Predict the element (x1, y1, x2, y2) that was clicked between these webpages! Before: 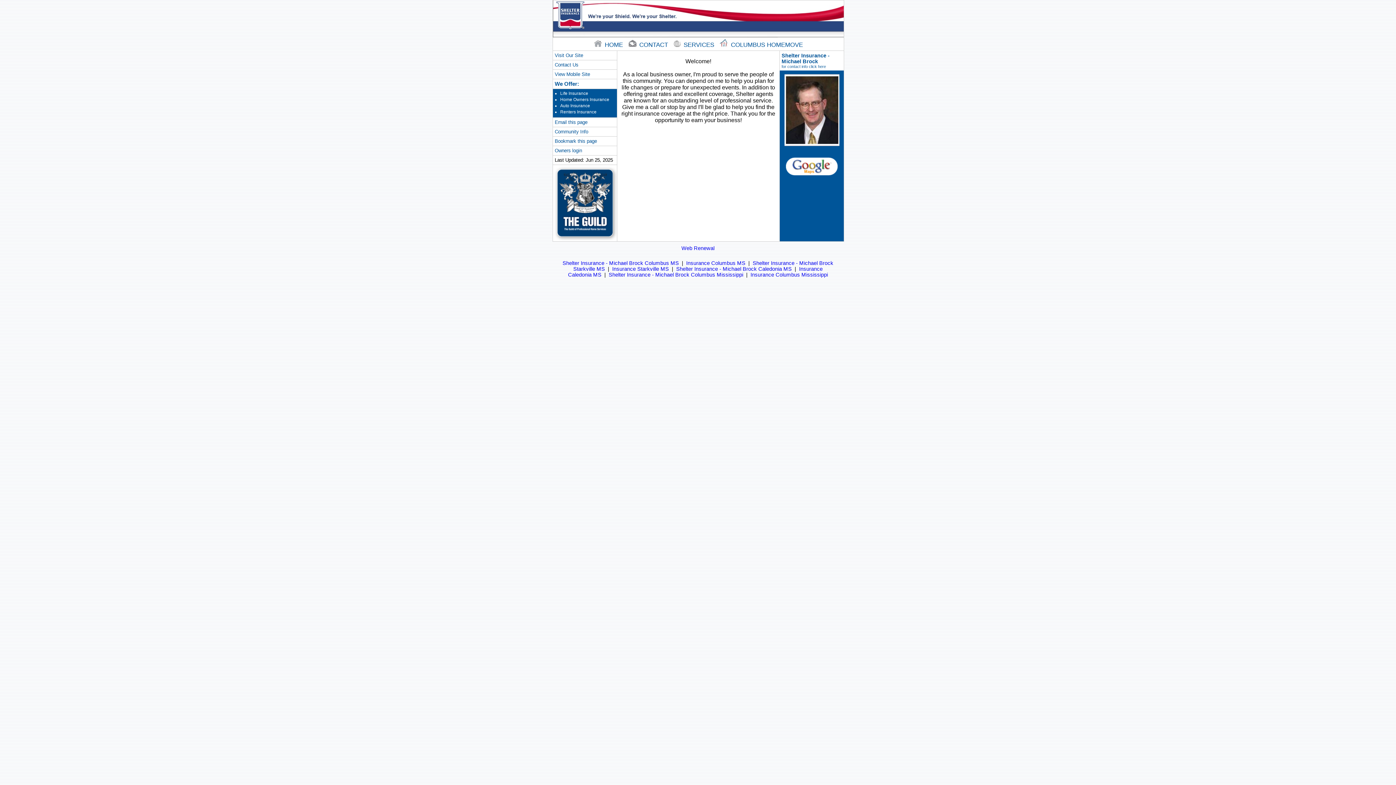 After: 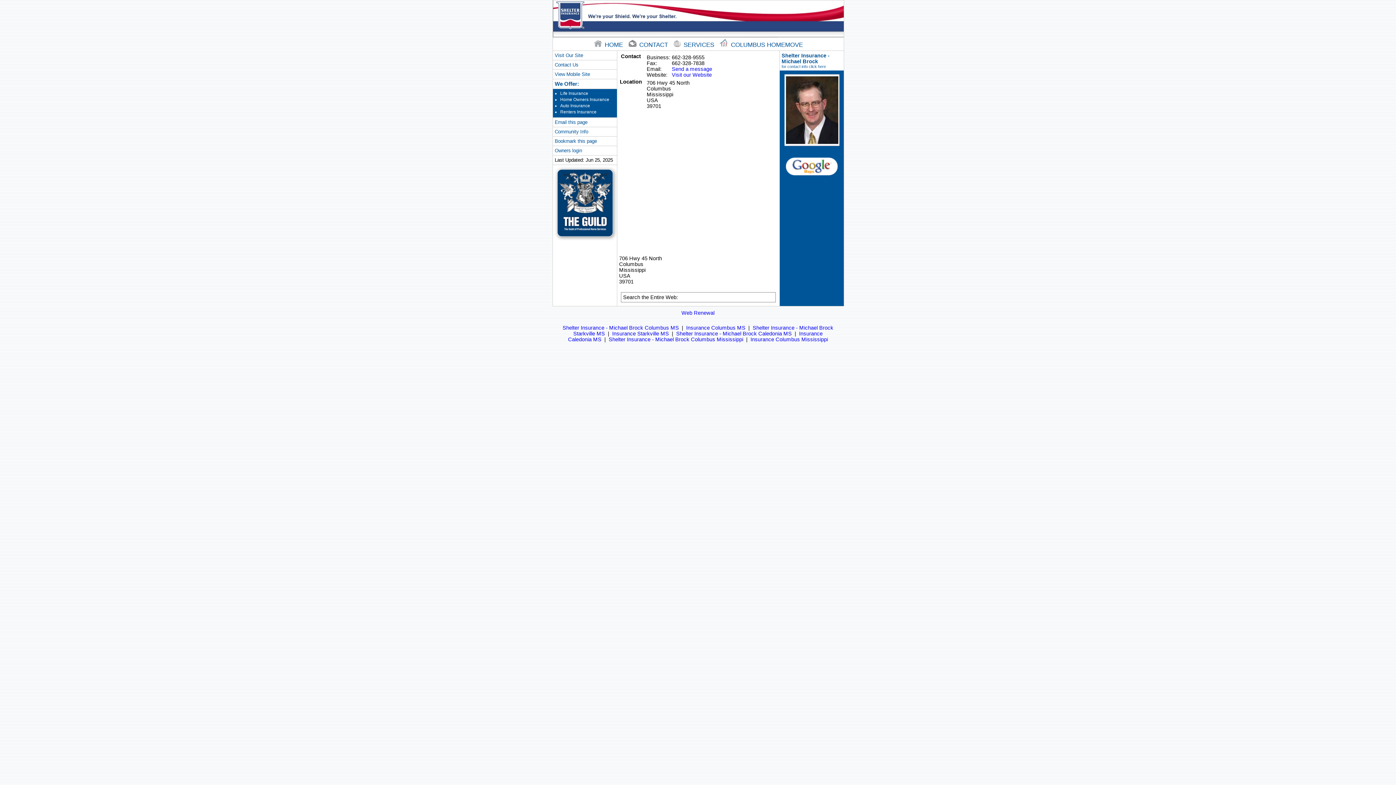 Action: bbox: (554, 62, 578, 67) label: Contact Us